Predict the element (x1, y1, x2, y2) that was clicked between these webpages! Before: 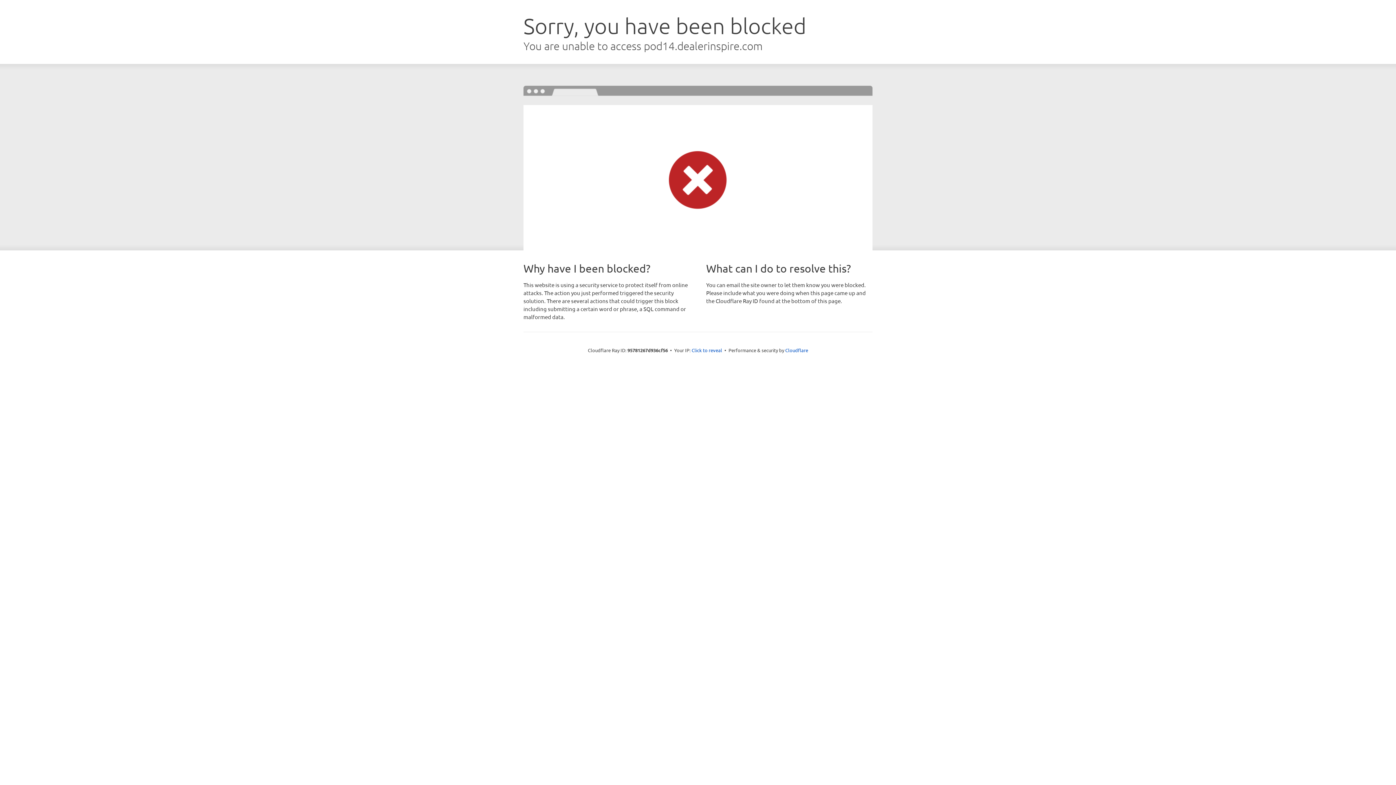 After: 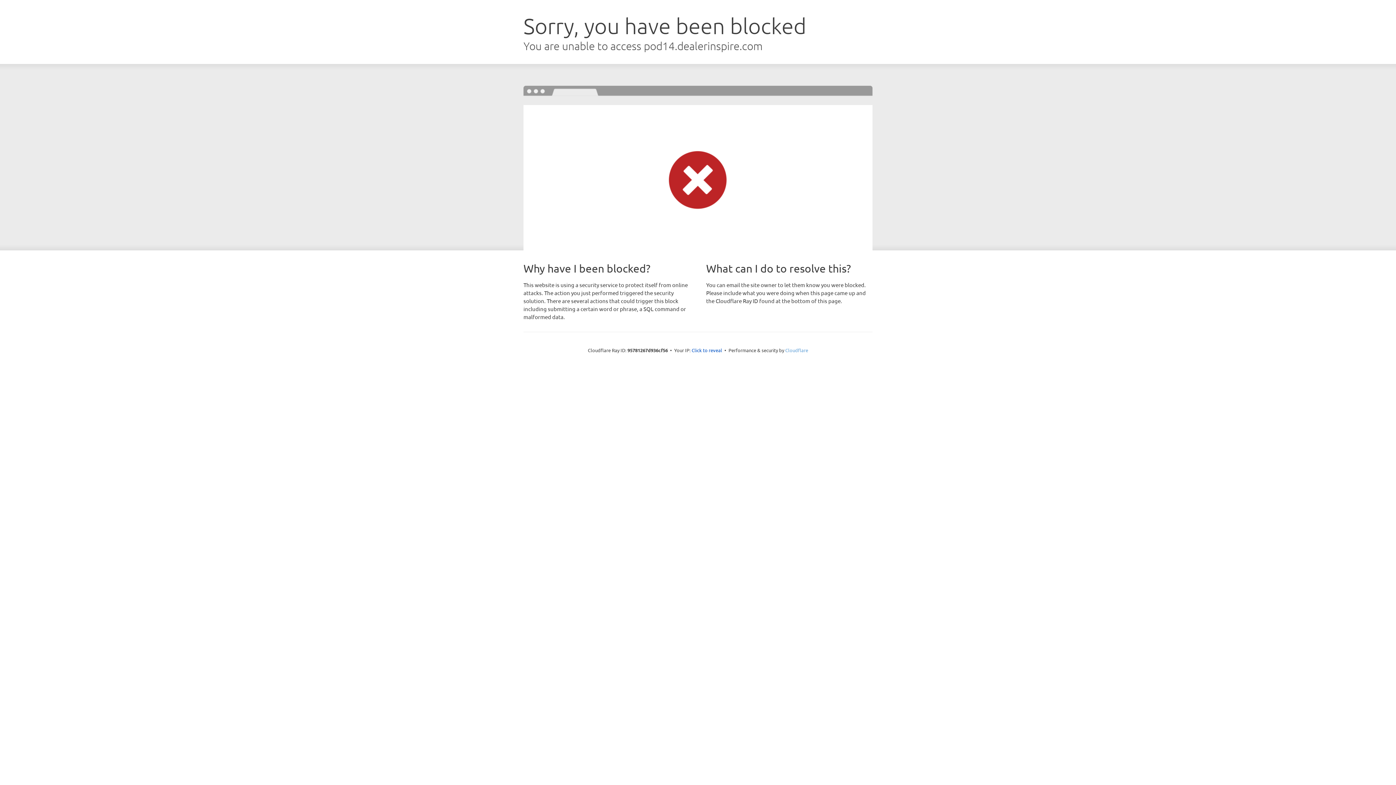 Action: label: Cloudflare bbox: (785, 347, 808, 353)